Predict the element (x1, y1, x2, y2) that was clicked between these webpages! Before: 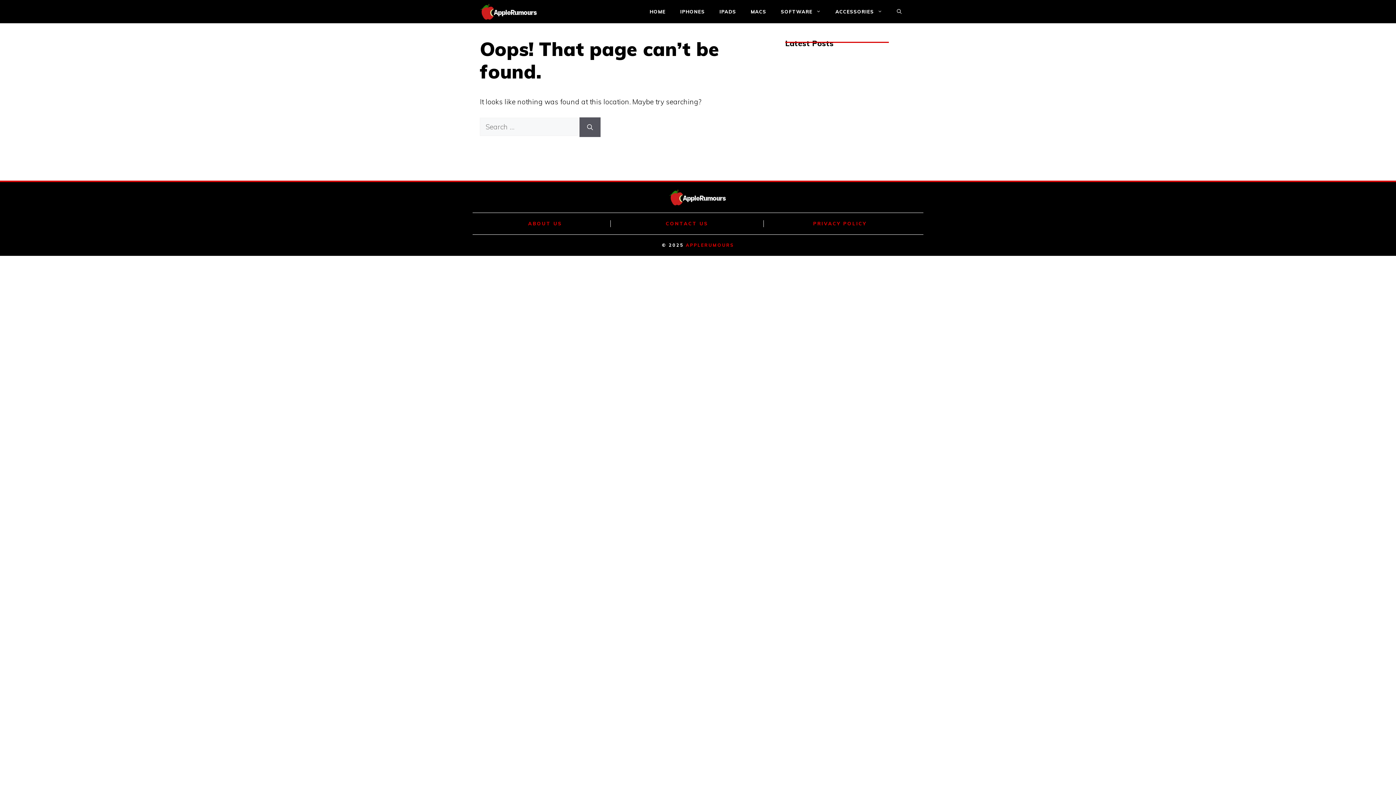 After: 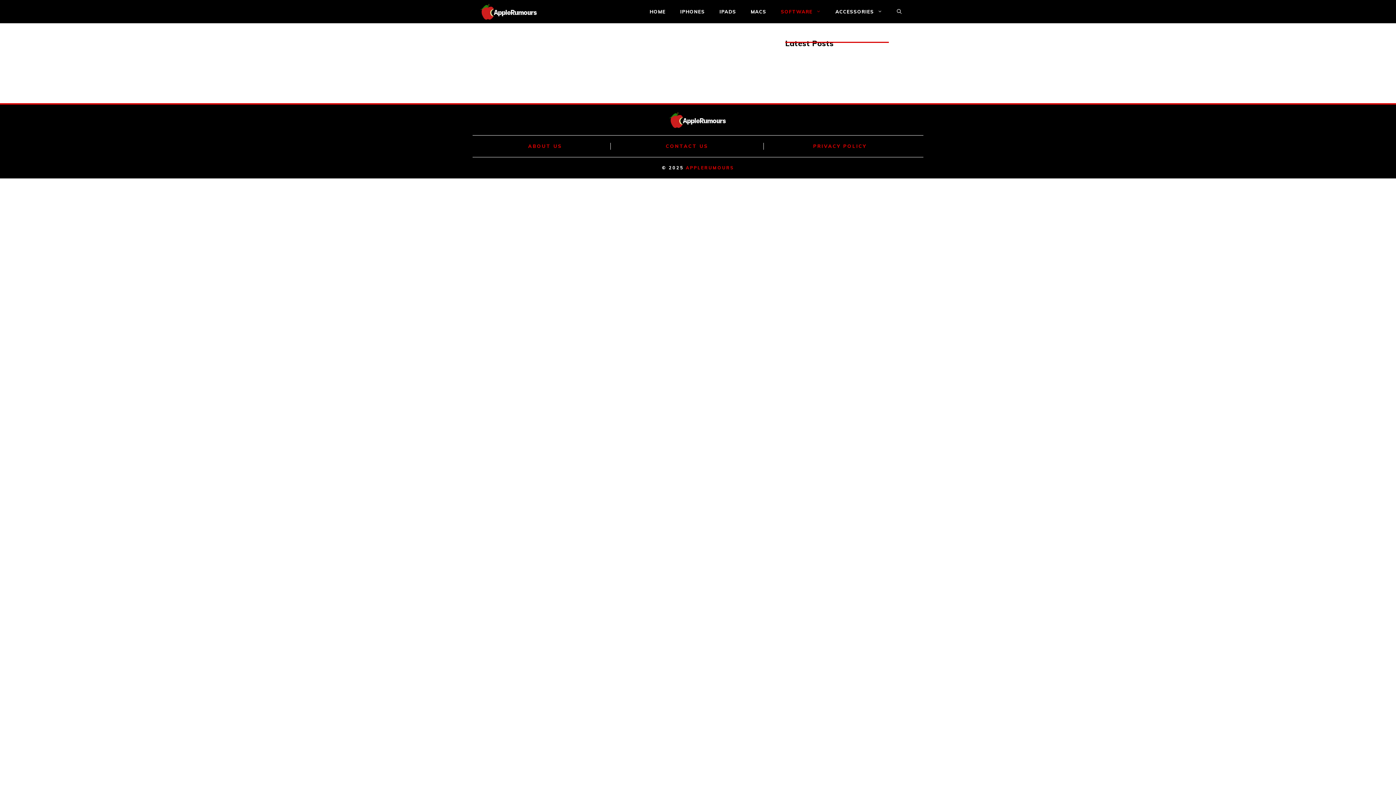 Action: bbox: (773, 7, 828, 16) label: SOFTWARE